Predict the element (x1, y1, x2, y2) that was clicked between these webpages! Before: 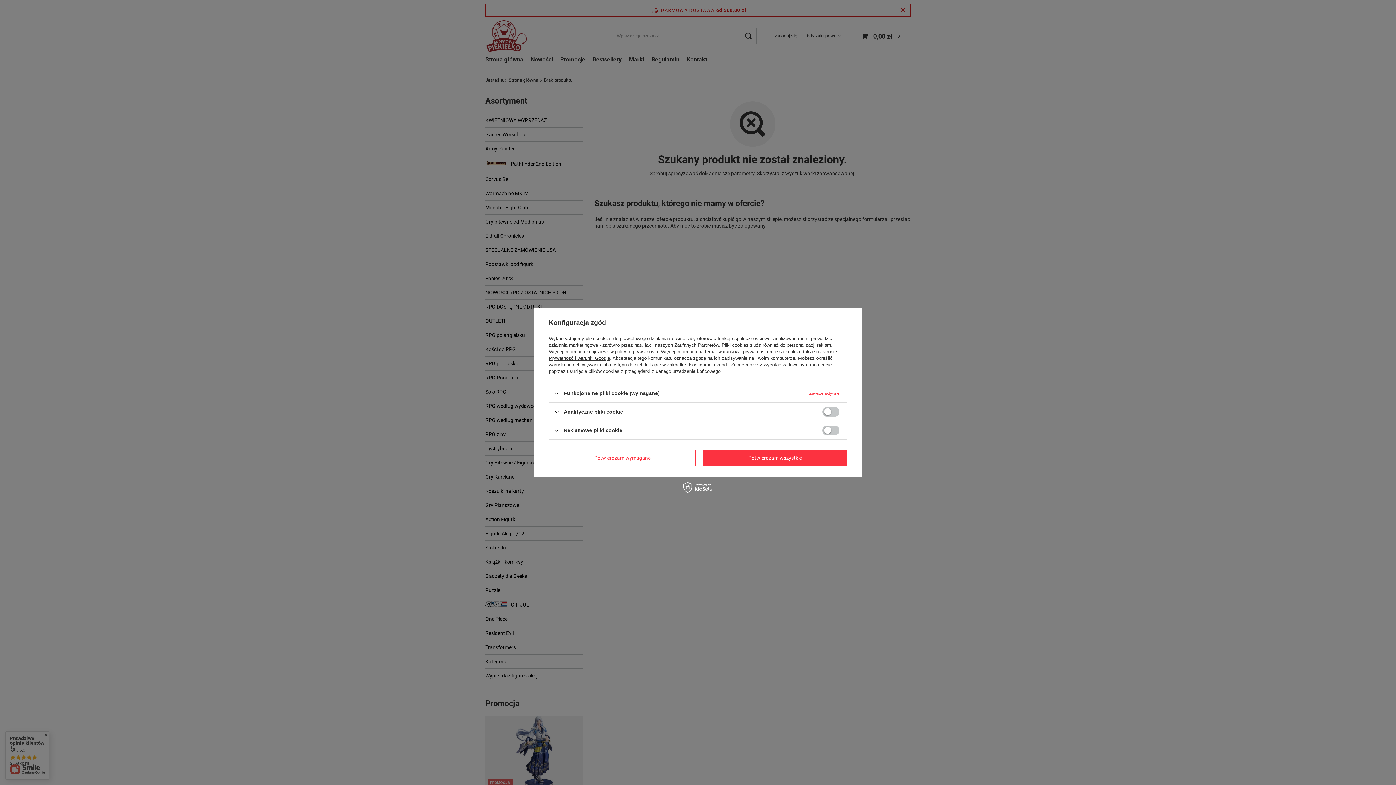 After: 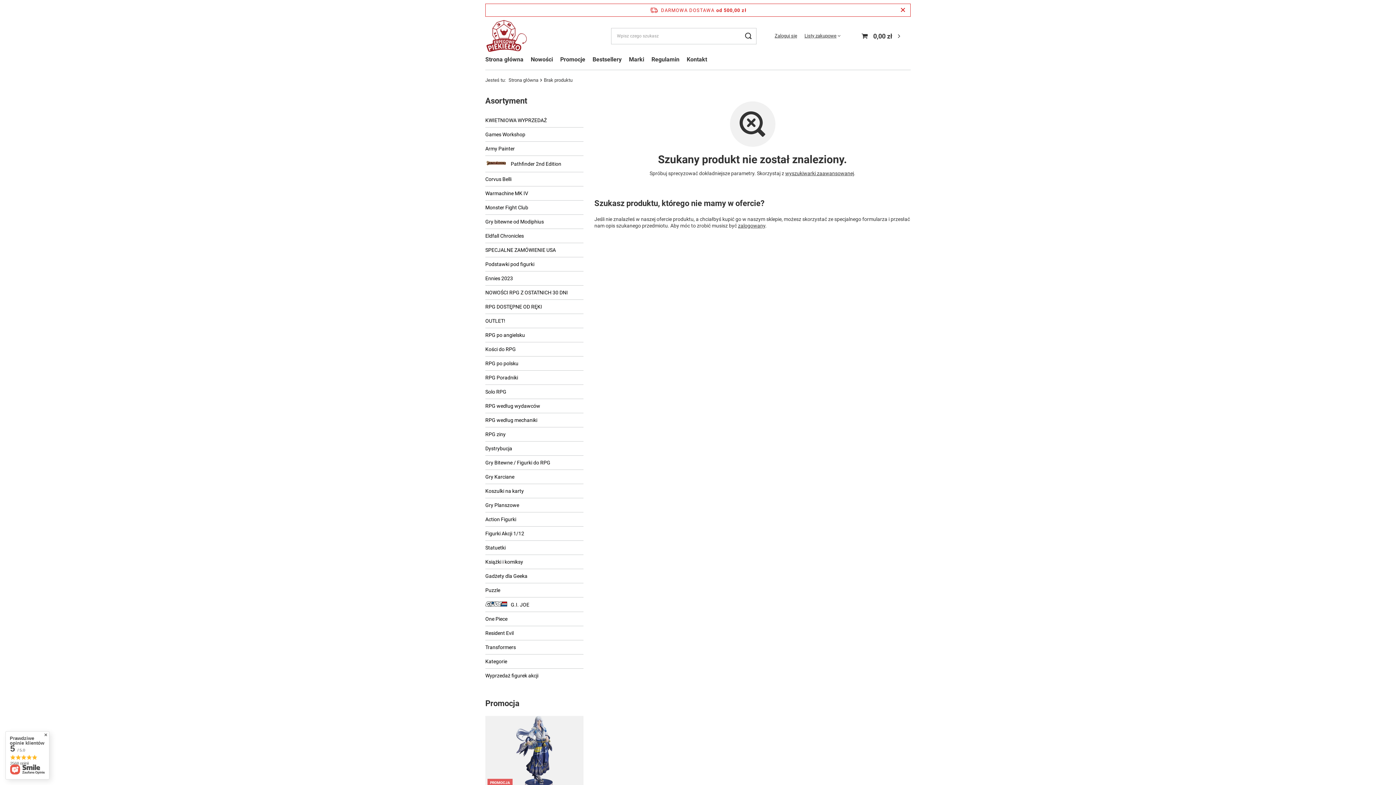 Action: bbox: (703, 449, 847, 466) label: Potwierdzam wszystkie